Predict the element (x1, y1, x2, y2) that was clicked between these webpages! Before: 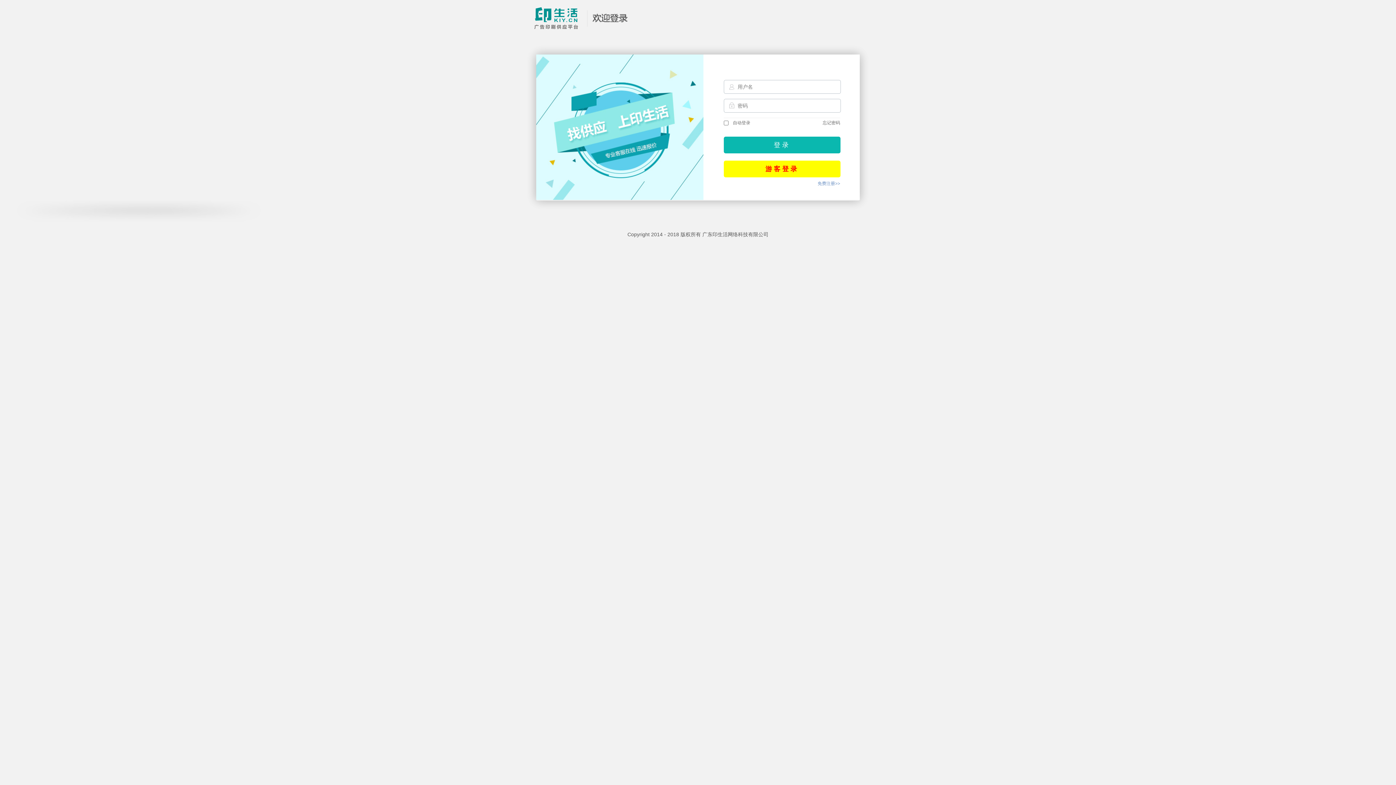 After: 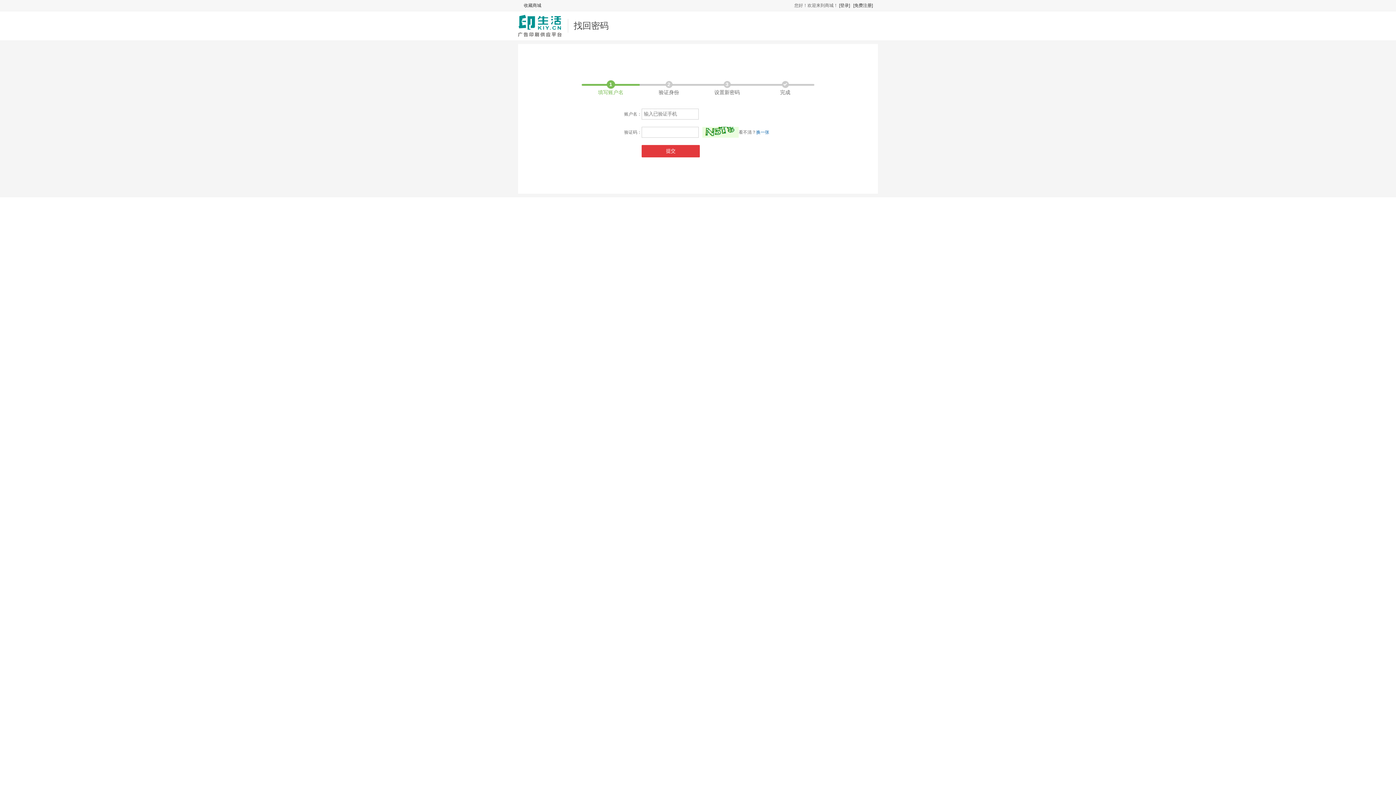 Action: bbox: (822, 120, 840, 125) label: 忘记密码